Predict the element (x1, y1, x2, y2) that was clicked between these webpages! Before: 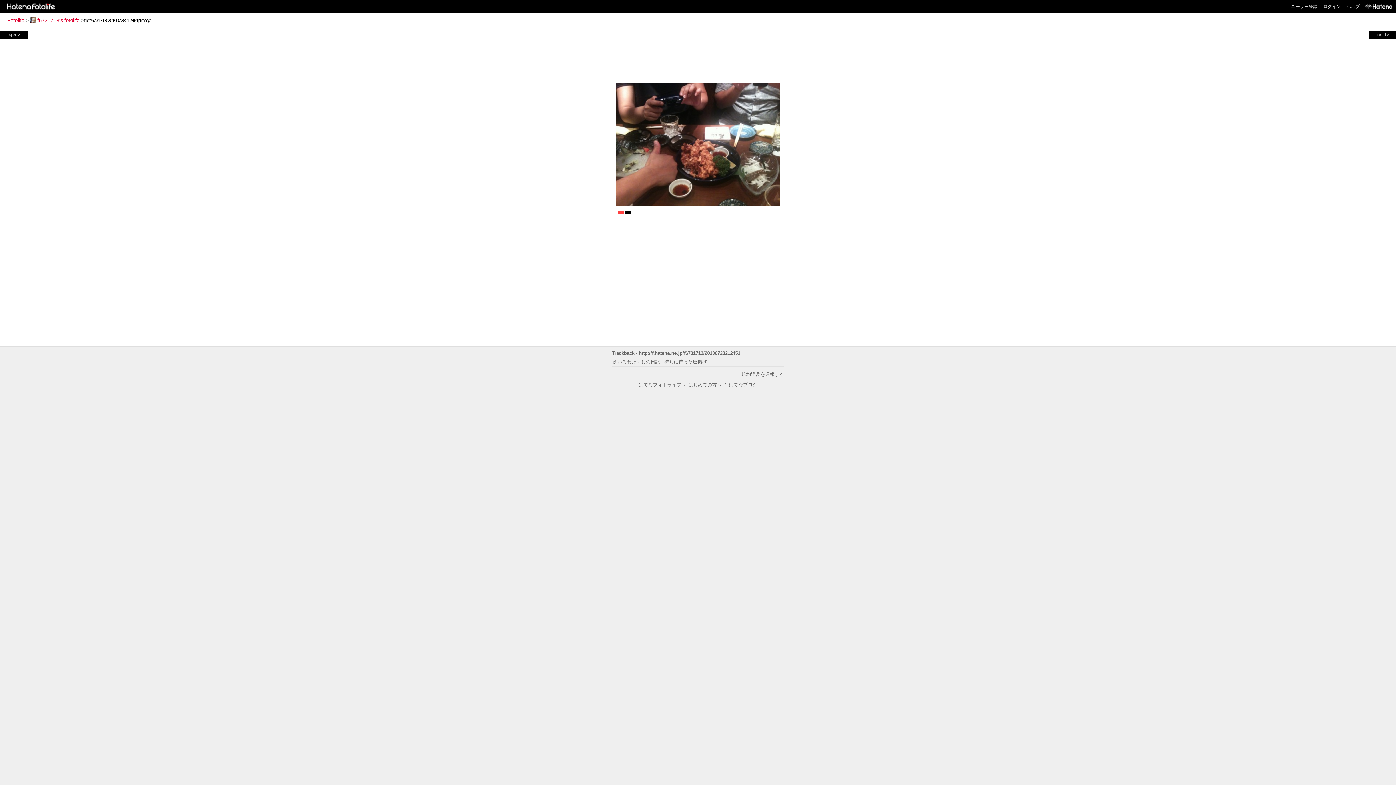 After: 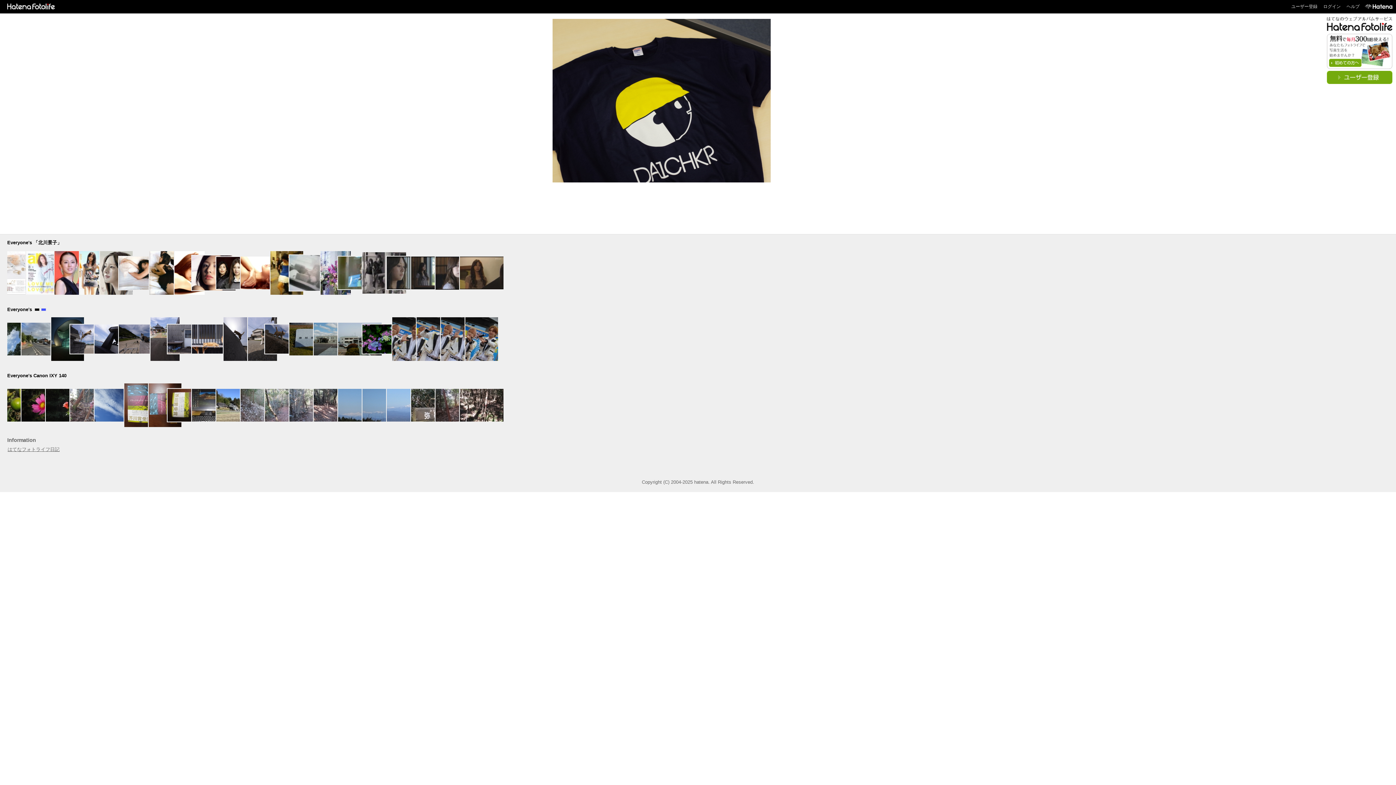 Action: bbox: (2, 3, 56, 8)